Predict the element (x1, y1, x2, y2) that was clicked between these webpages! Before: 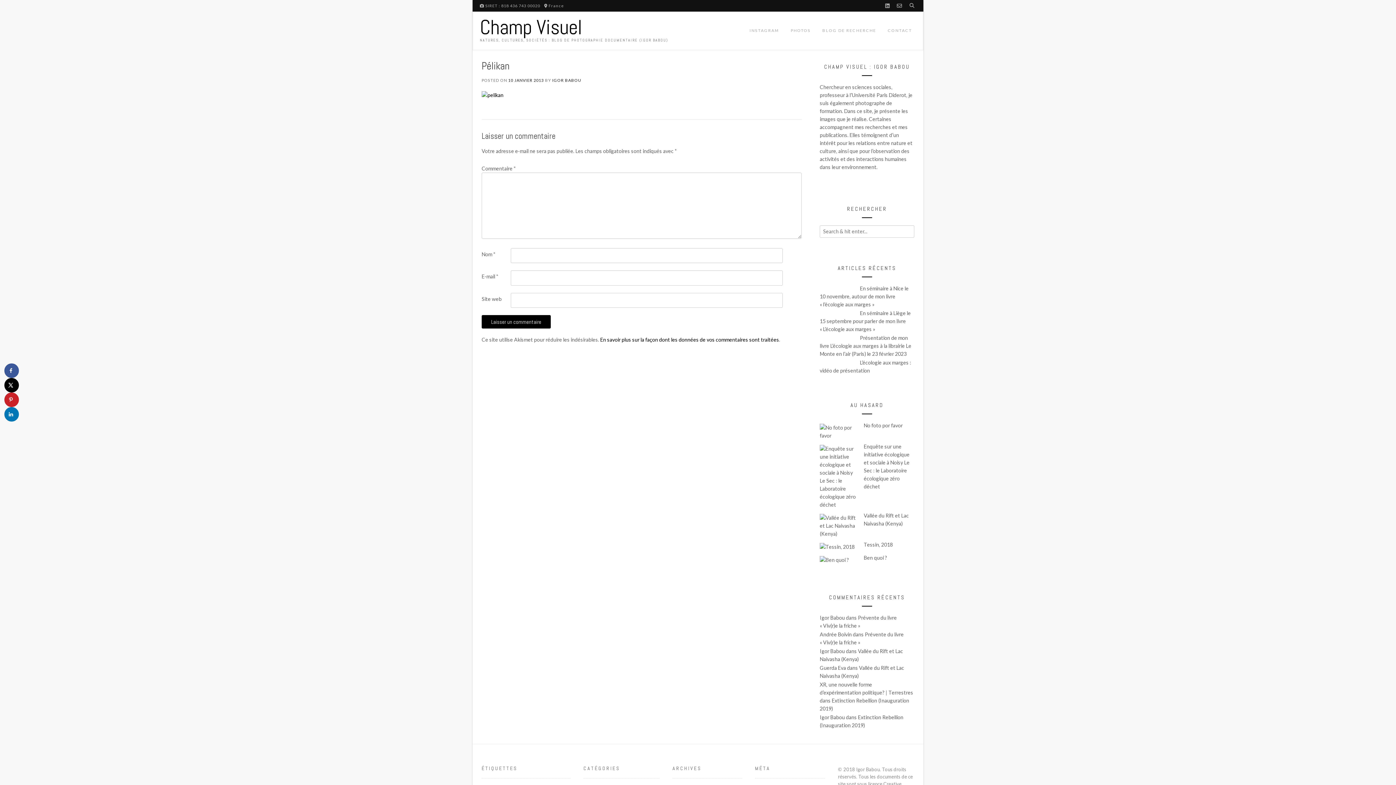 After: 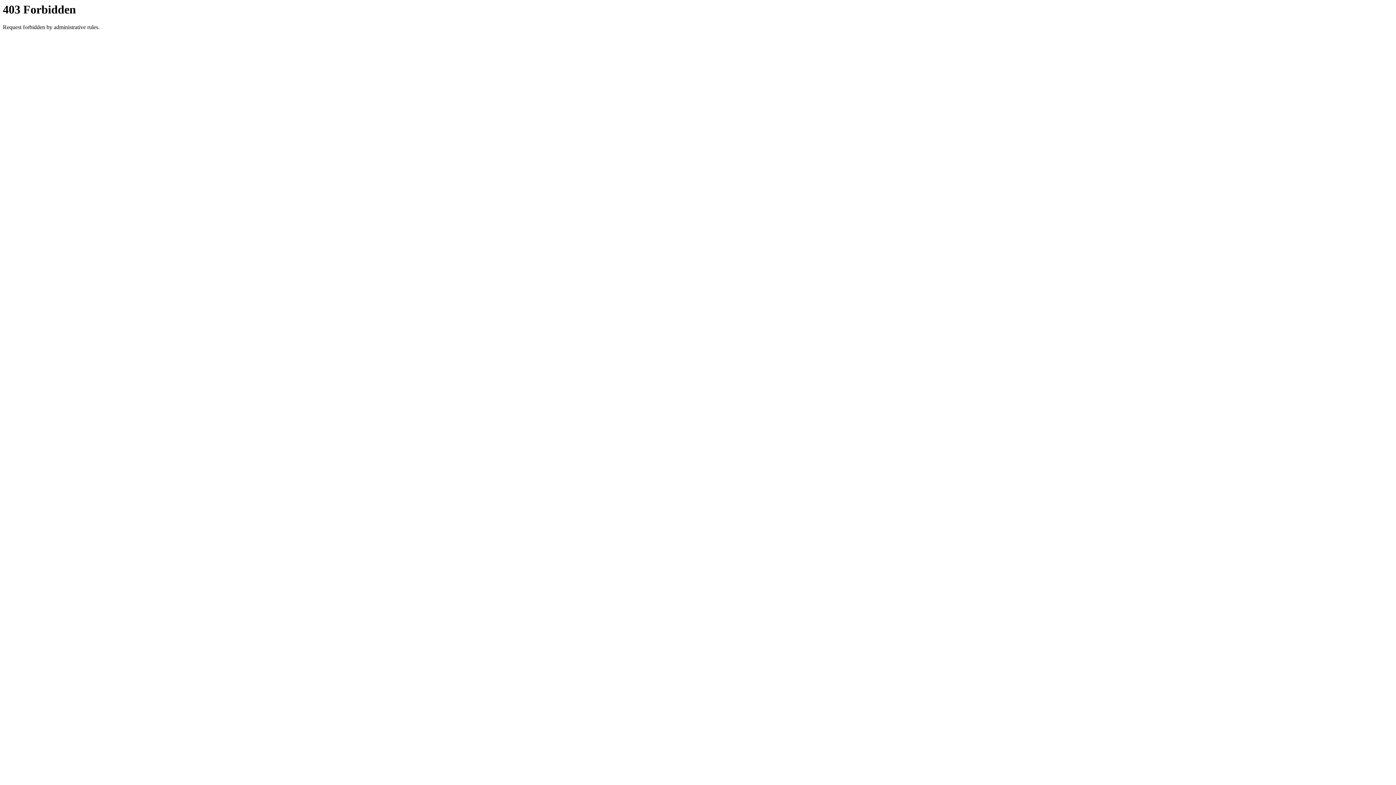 Action: bbox: (481, 92, 503, 98)